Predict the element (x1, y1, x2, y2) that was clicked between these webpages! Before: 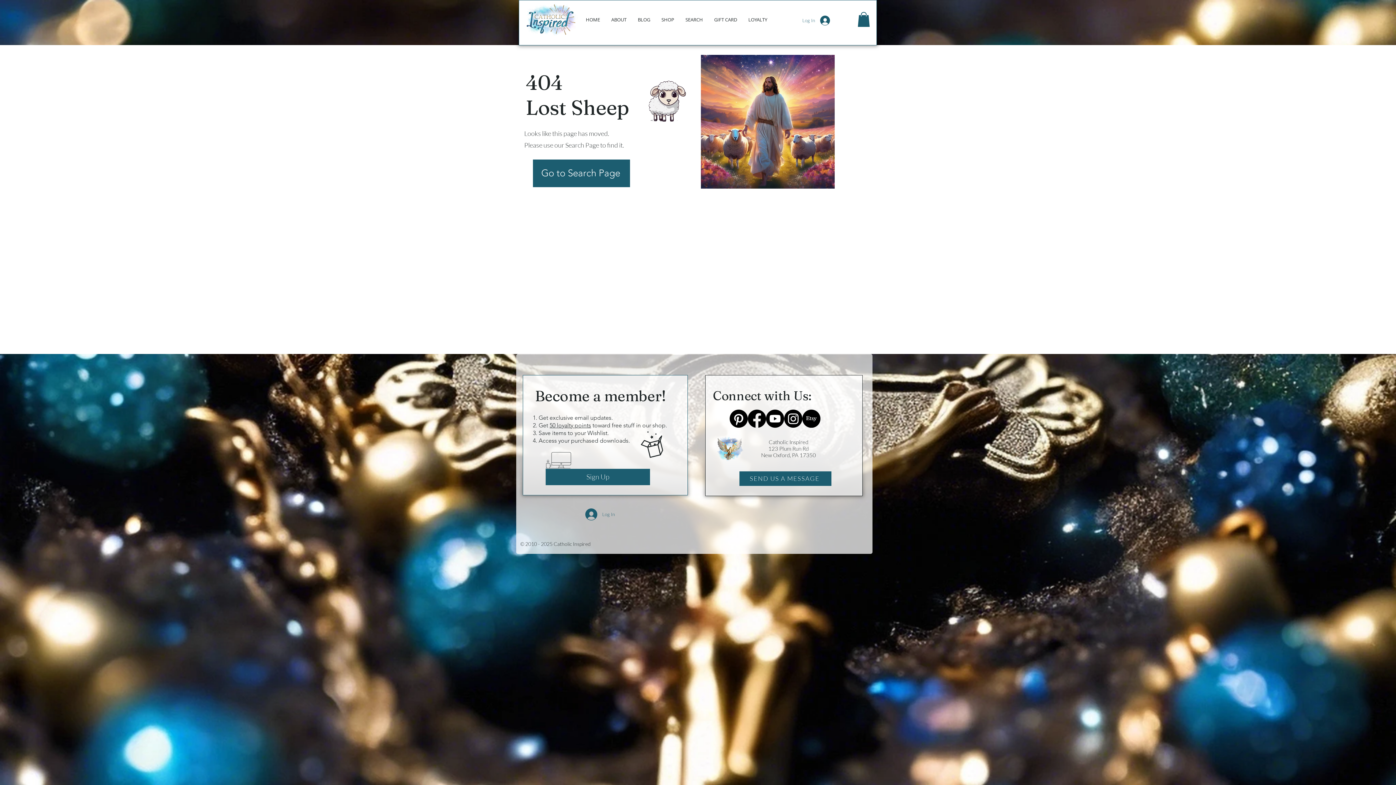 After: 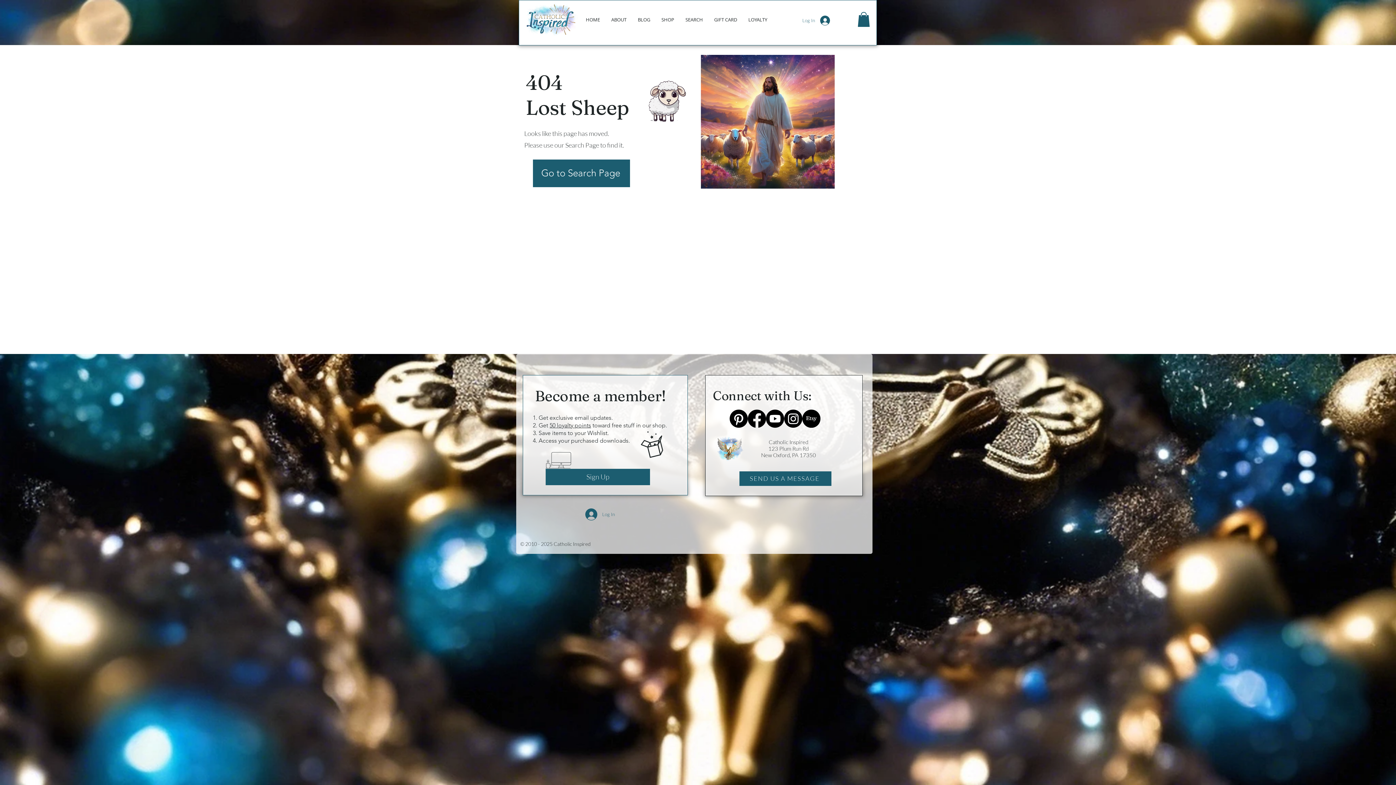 Action: bbox: (802, 409, 820, 427) label: Etsy